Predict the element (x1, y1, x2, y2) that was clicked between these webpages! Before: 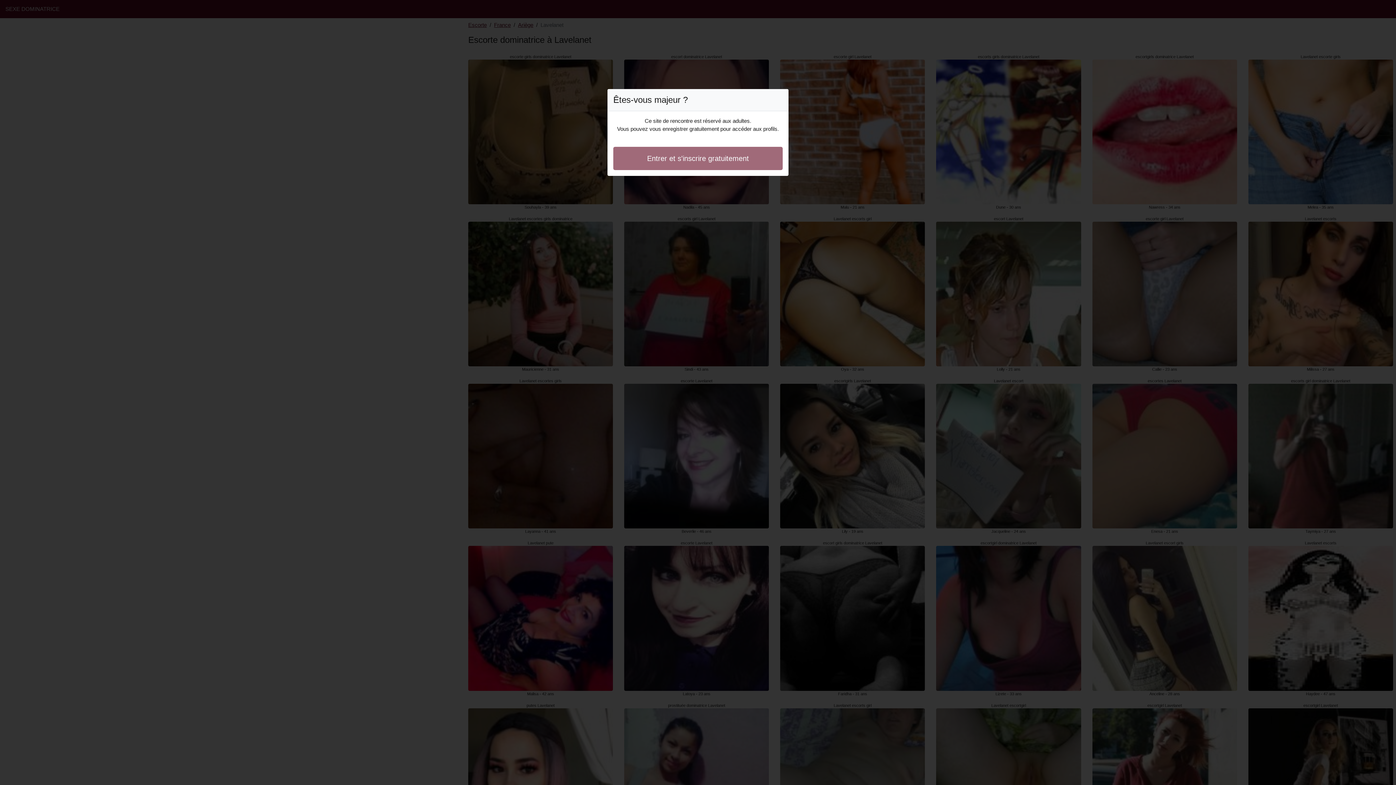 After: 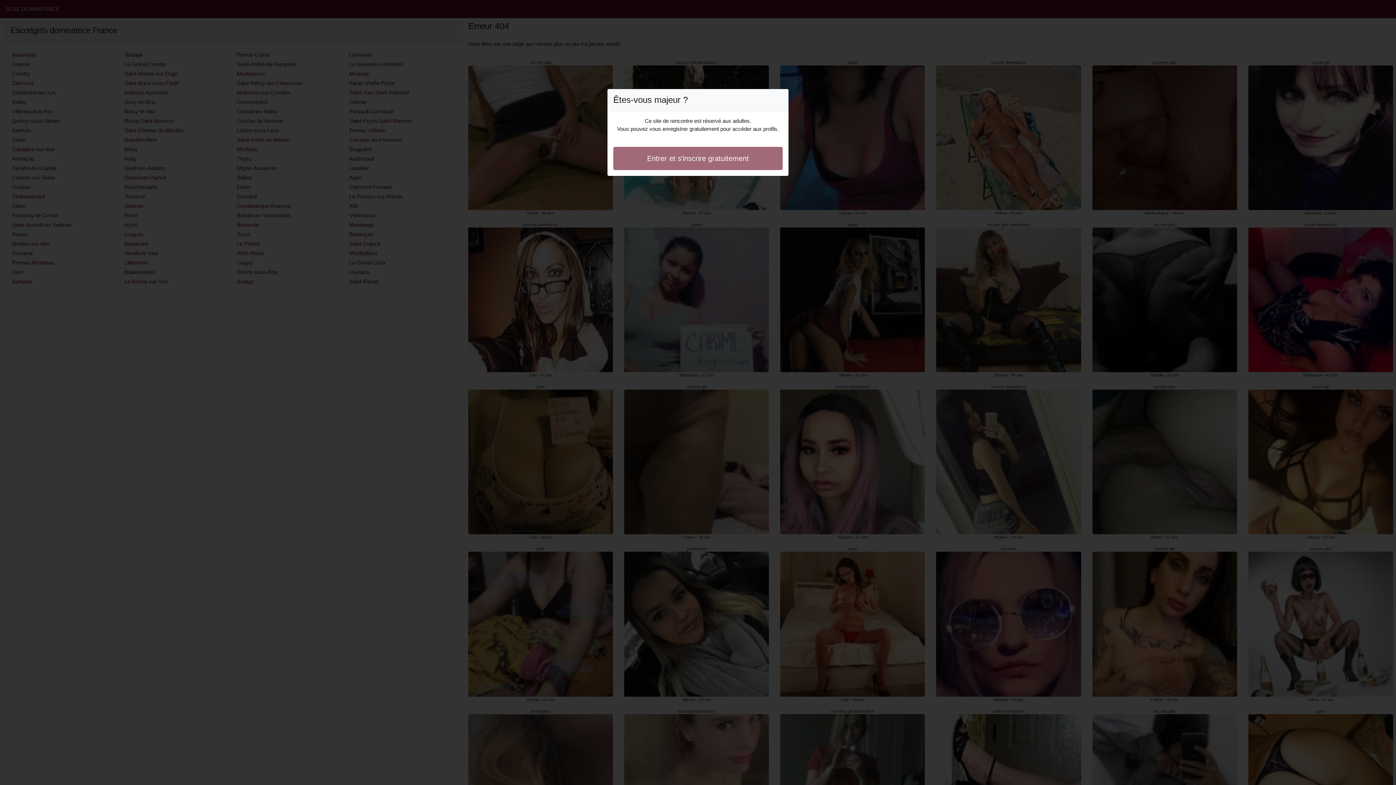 Action: label: Entrer et s'inscrire gratuitement bbox: (613, 146, 782, 170)